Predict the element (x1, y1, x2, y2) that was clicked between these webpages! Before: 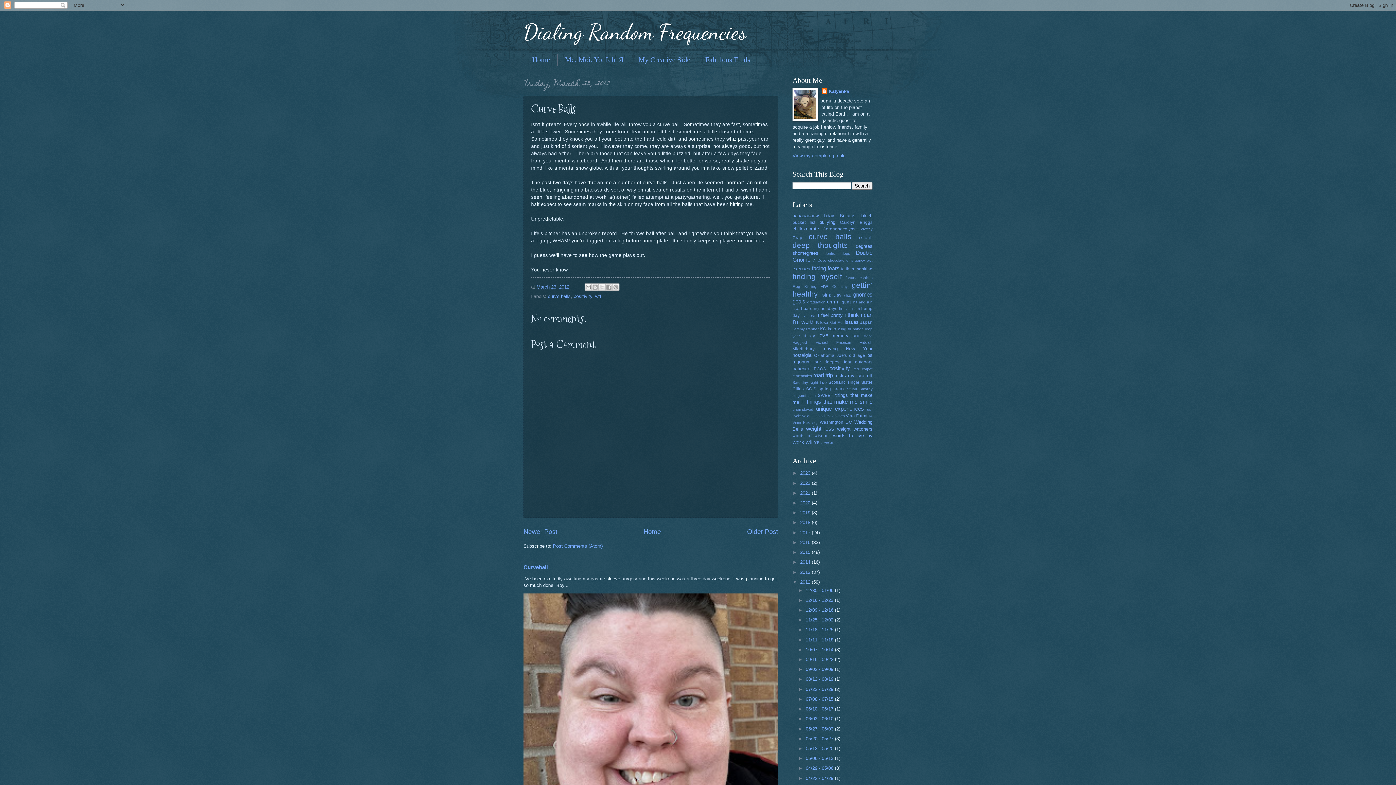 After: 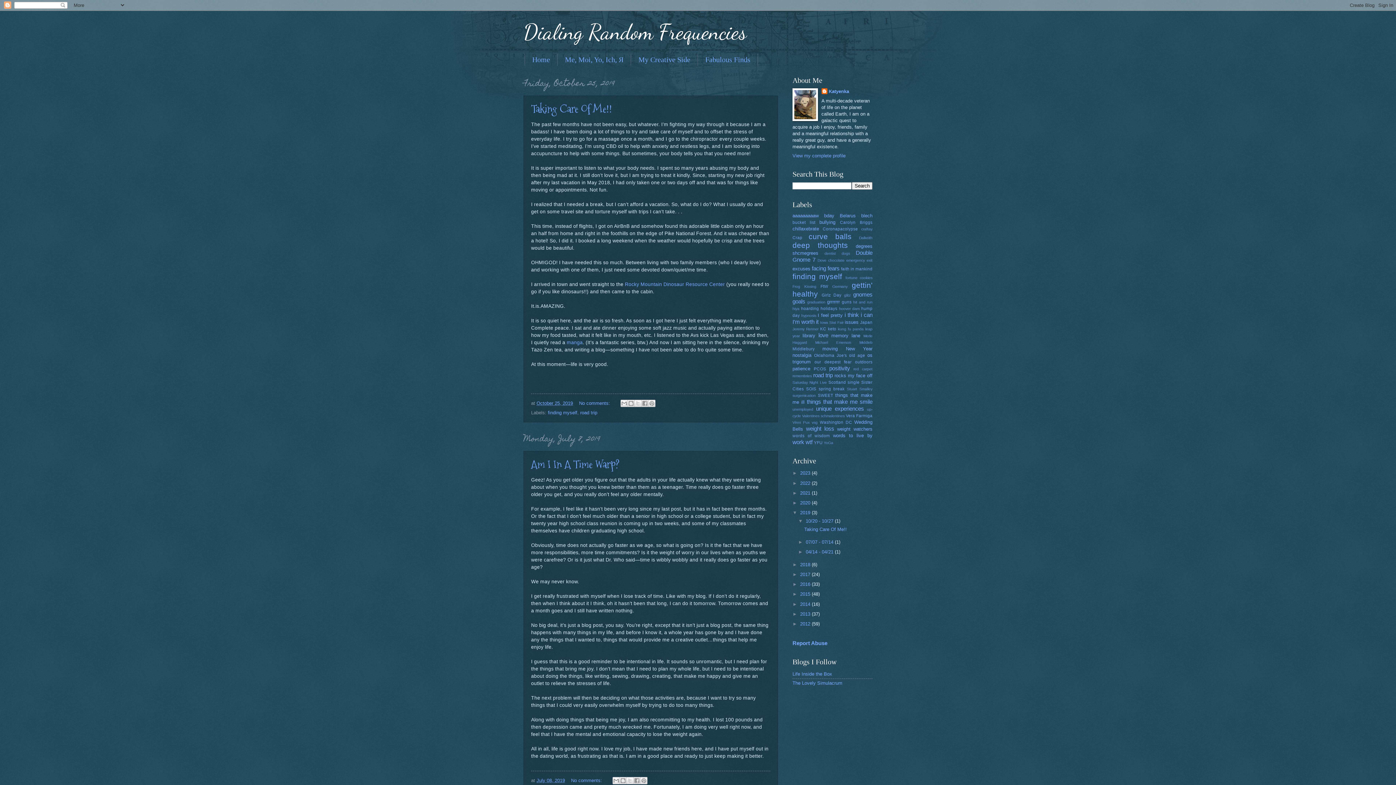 Action: bbox: (800, 510, 812, 515) label: 2019 